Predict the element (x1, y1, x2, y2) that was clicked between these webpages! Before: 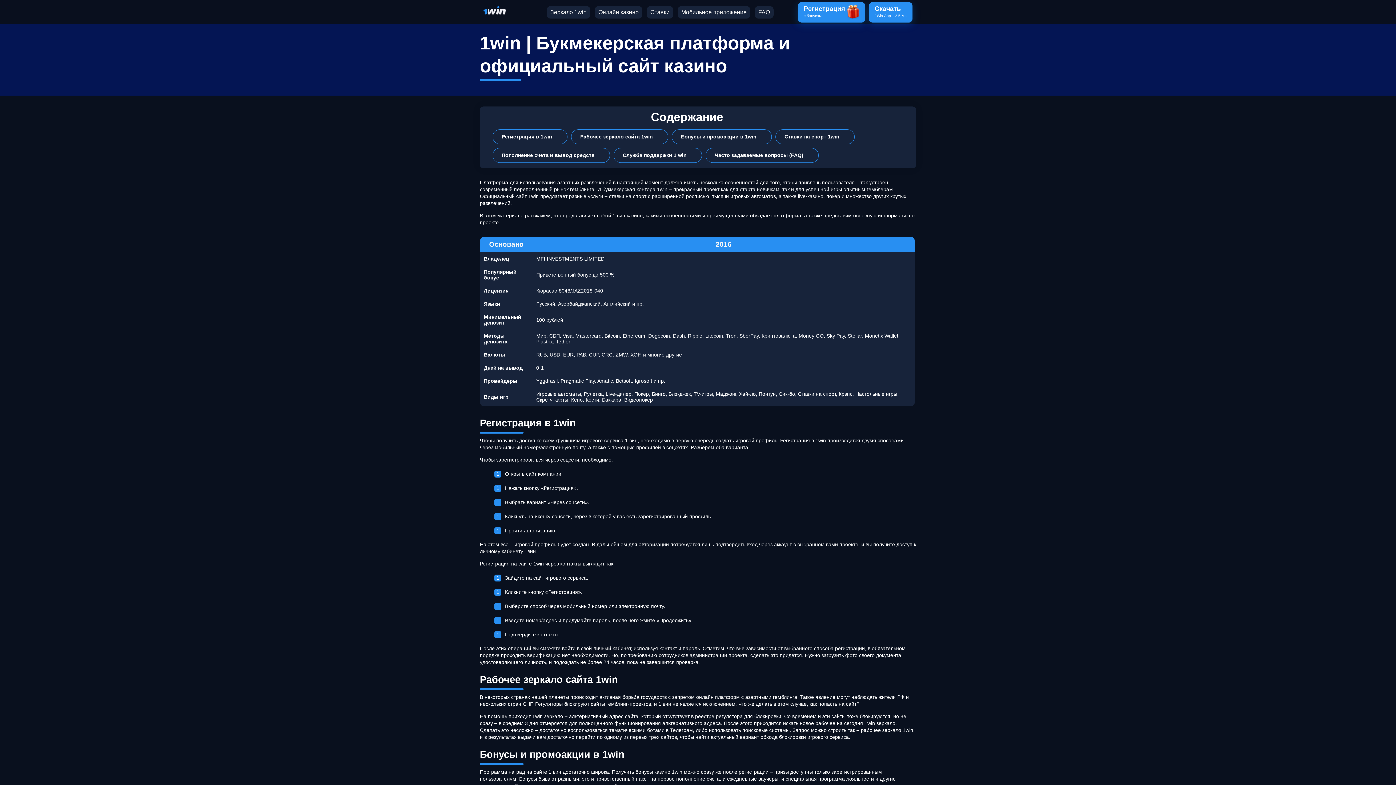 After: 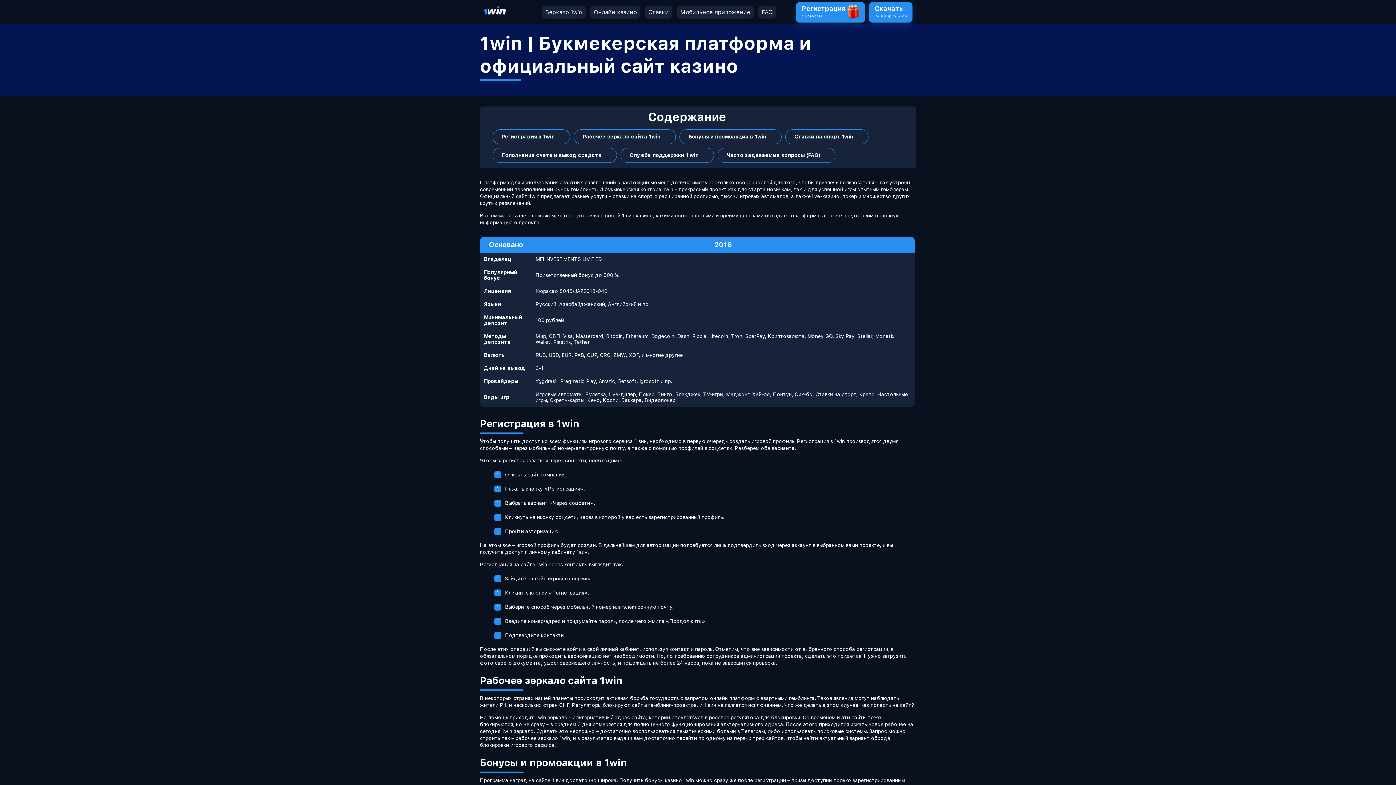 Action: bbox: (598, 8, 638, 15) label: Онлайн казино